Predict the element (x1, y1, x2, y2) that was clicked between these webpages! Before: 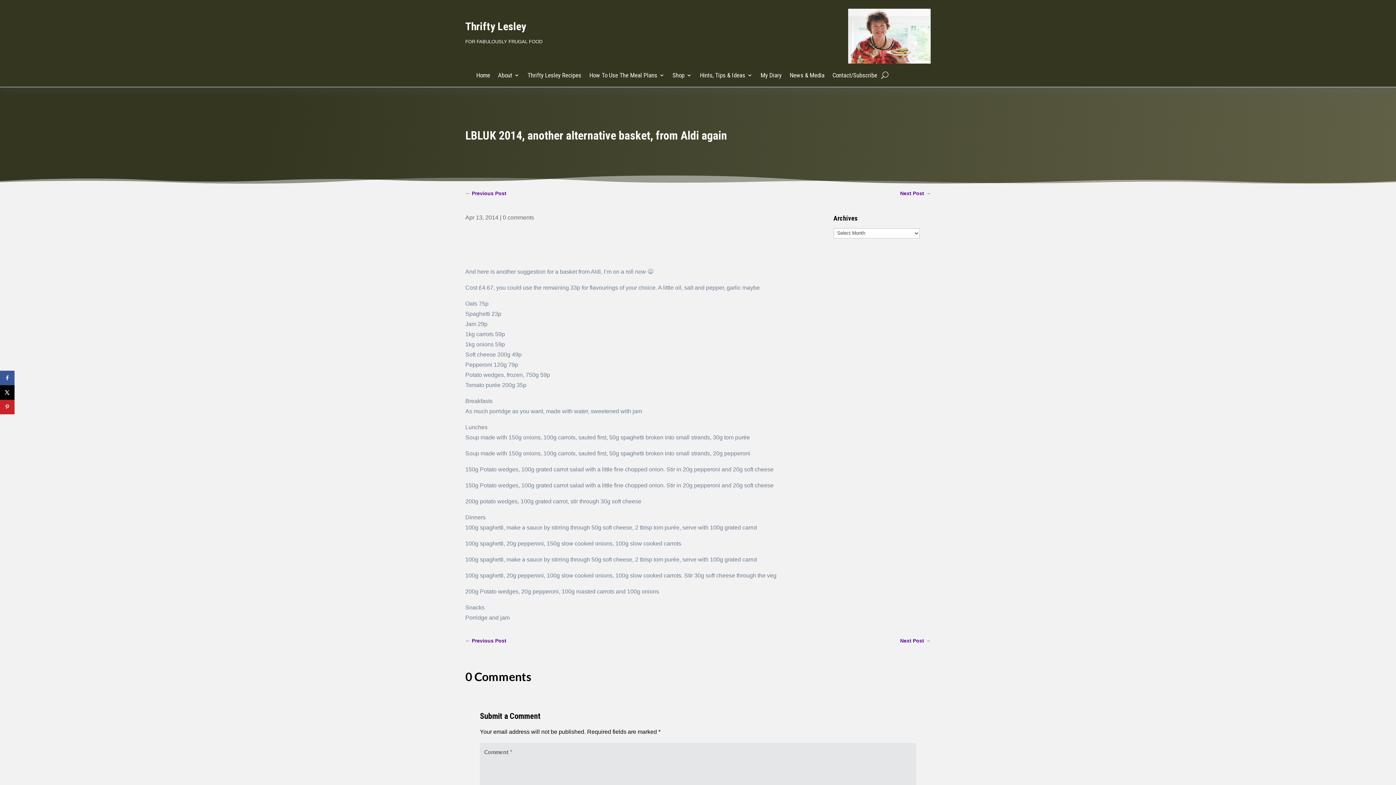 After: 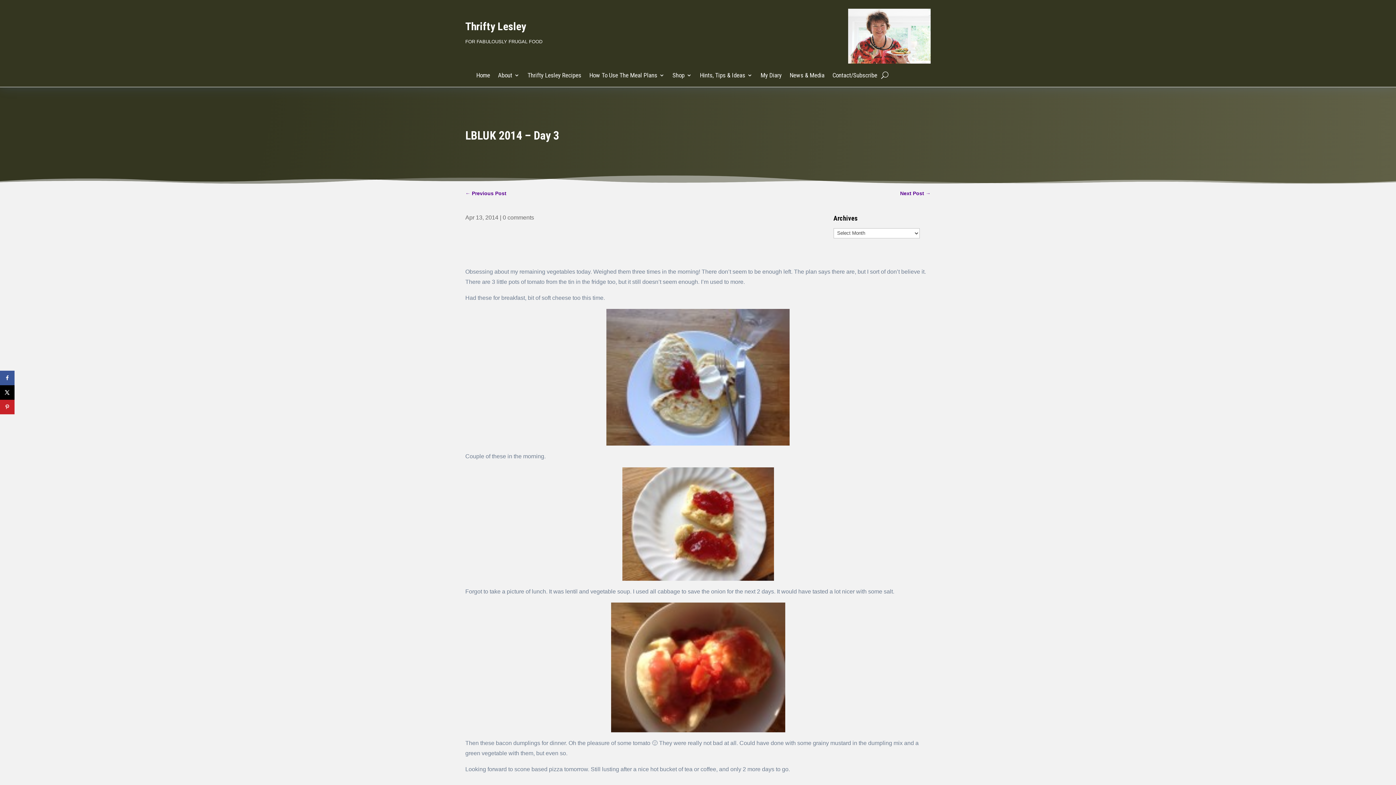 Action: label: Next Post → bbox: (900, 188, 930, 198)